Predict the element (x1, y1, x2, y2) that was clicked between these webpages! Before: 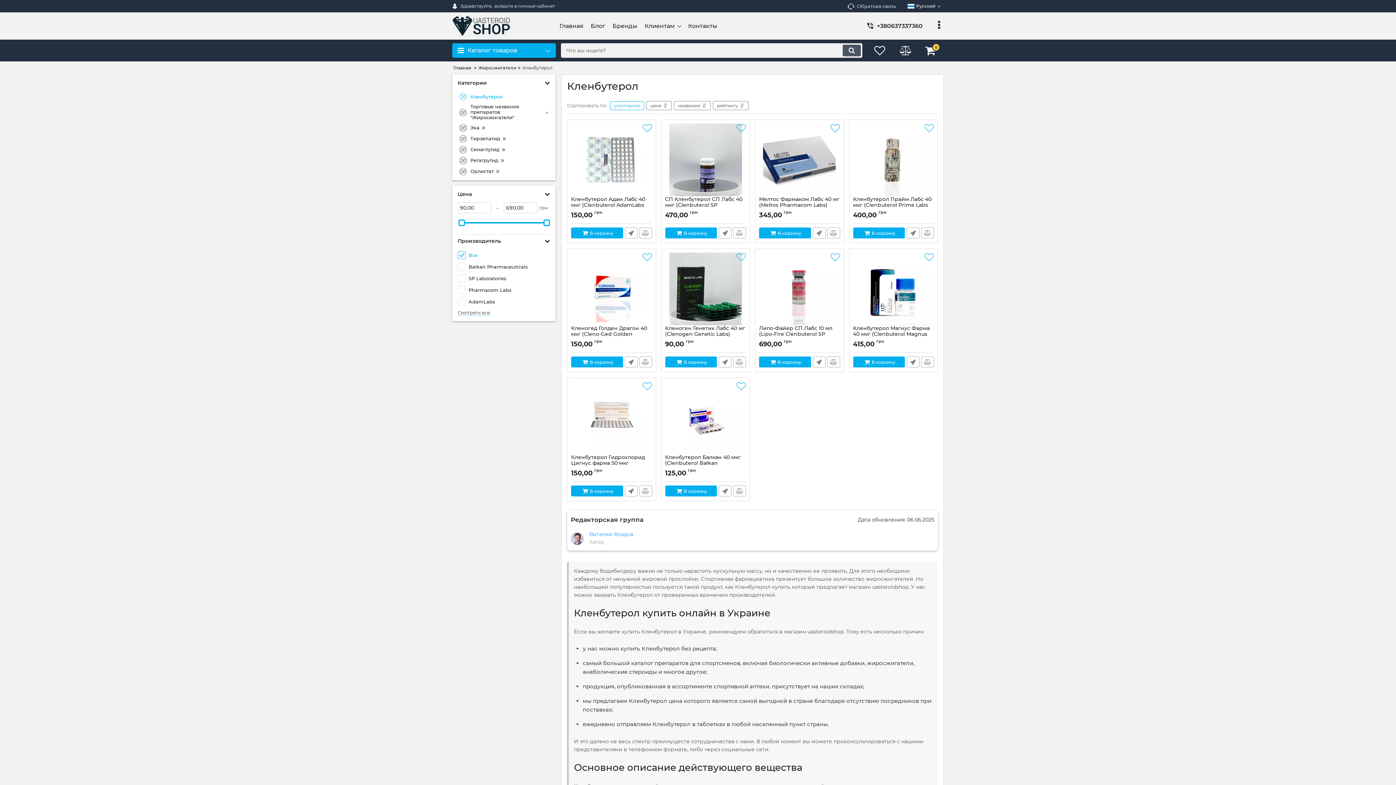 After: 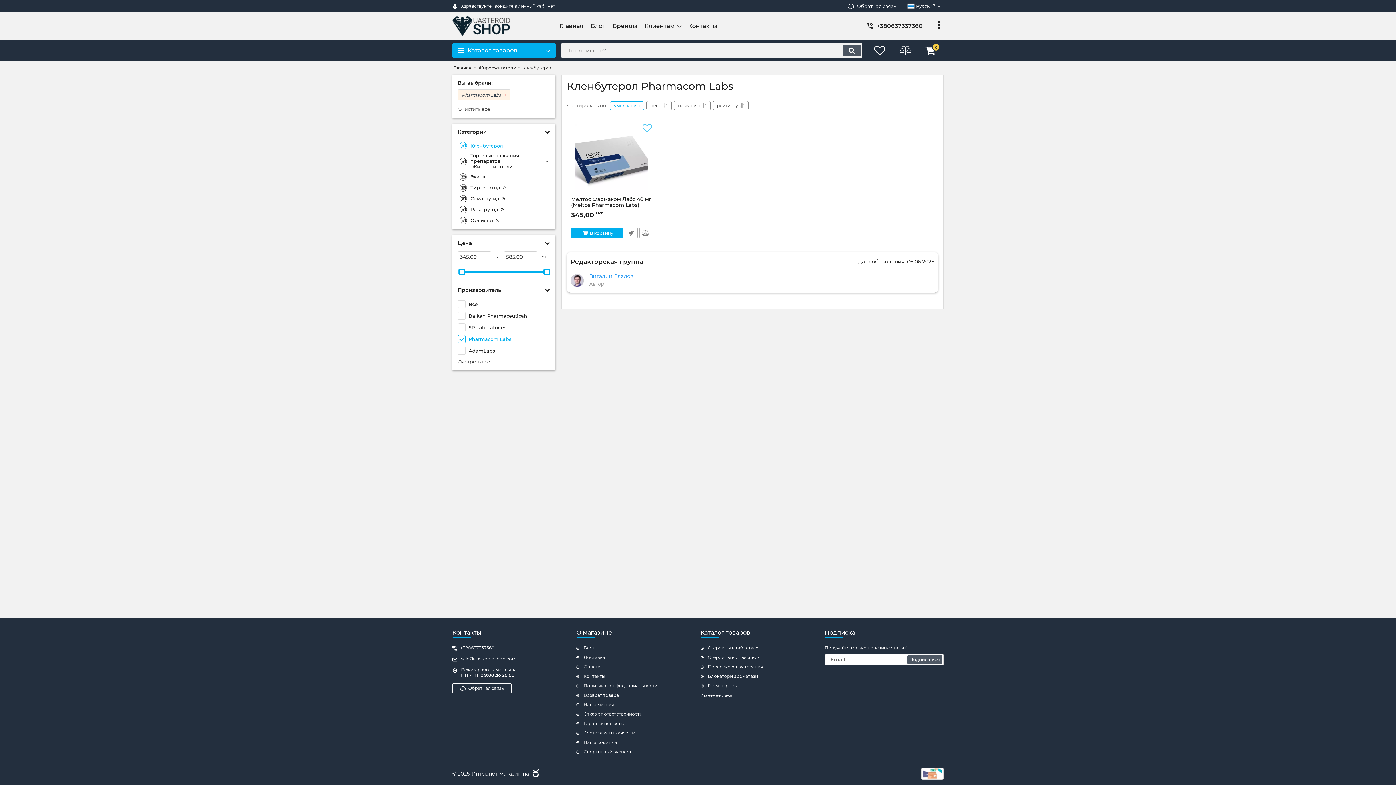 Action: bbox: (457, 286, 550, 294) label: Pharmacom Labs